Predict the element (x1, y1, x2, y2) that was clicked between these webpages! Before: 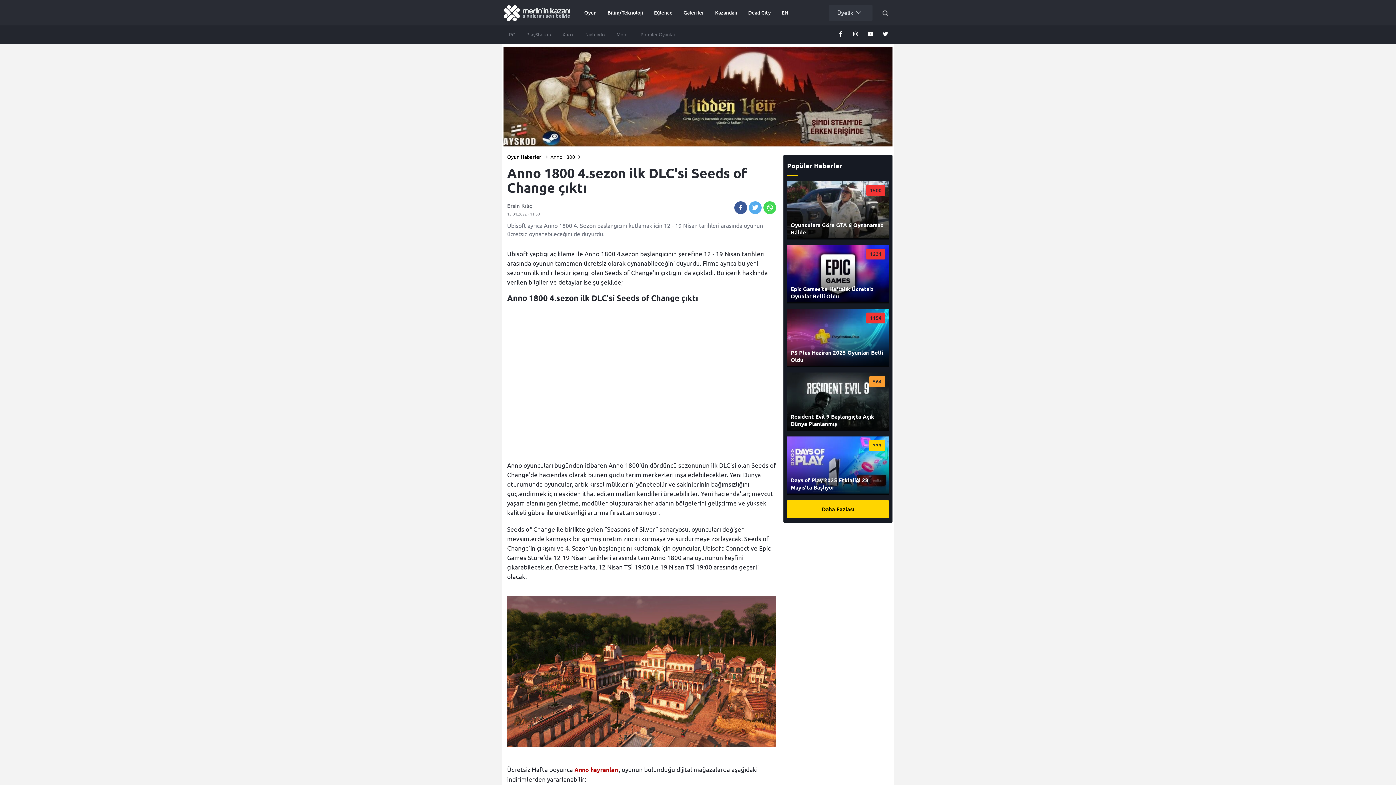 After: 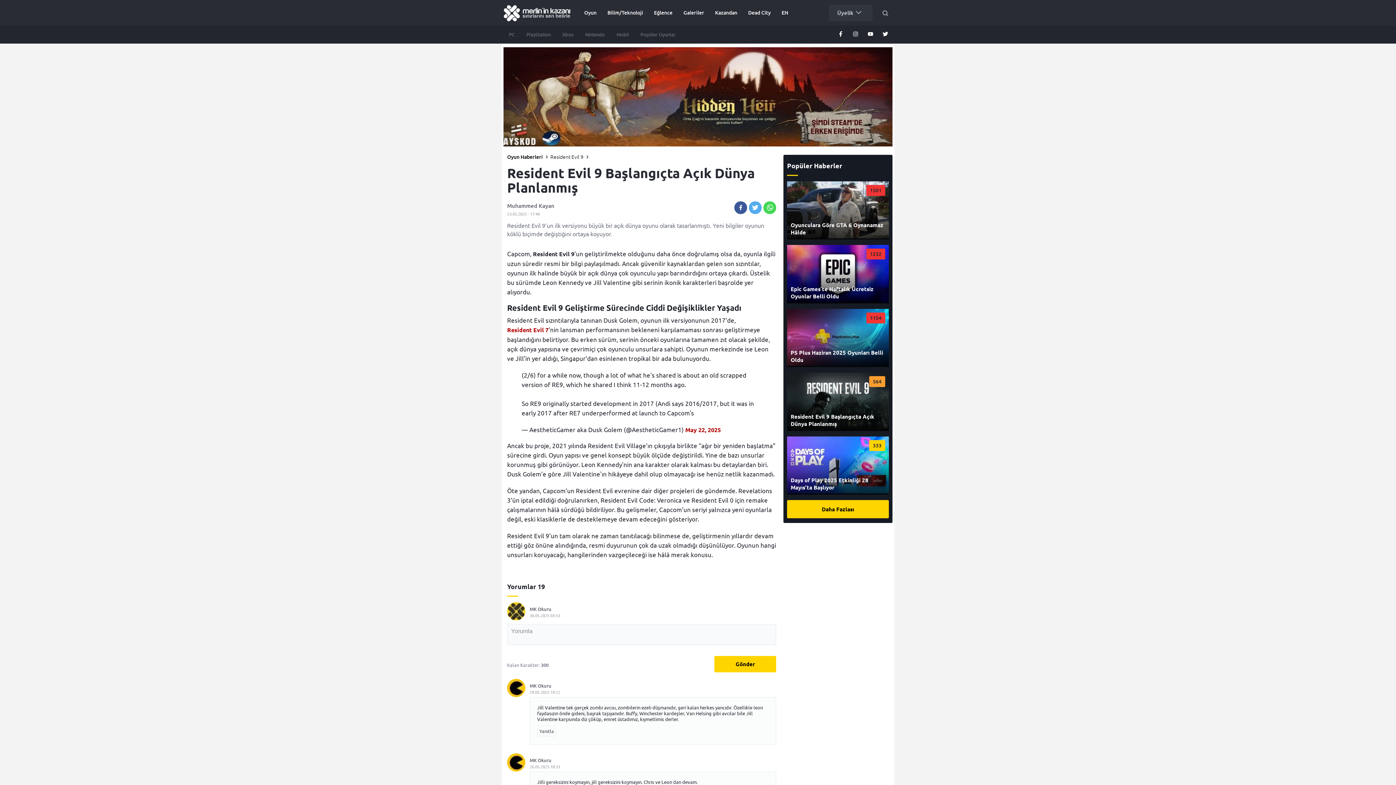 Action: label: 564
Resident Evil 9 Başlangıçta Açık Dünya Planlanmış bbox: (787, 425, 889, 431)